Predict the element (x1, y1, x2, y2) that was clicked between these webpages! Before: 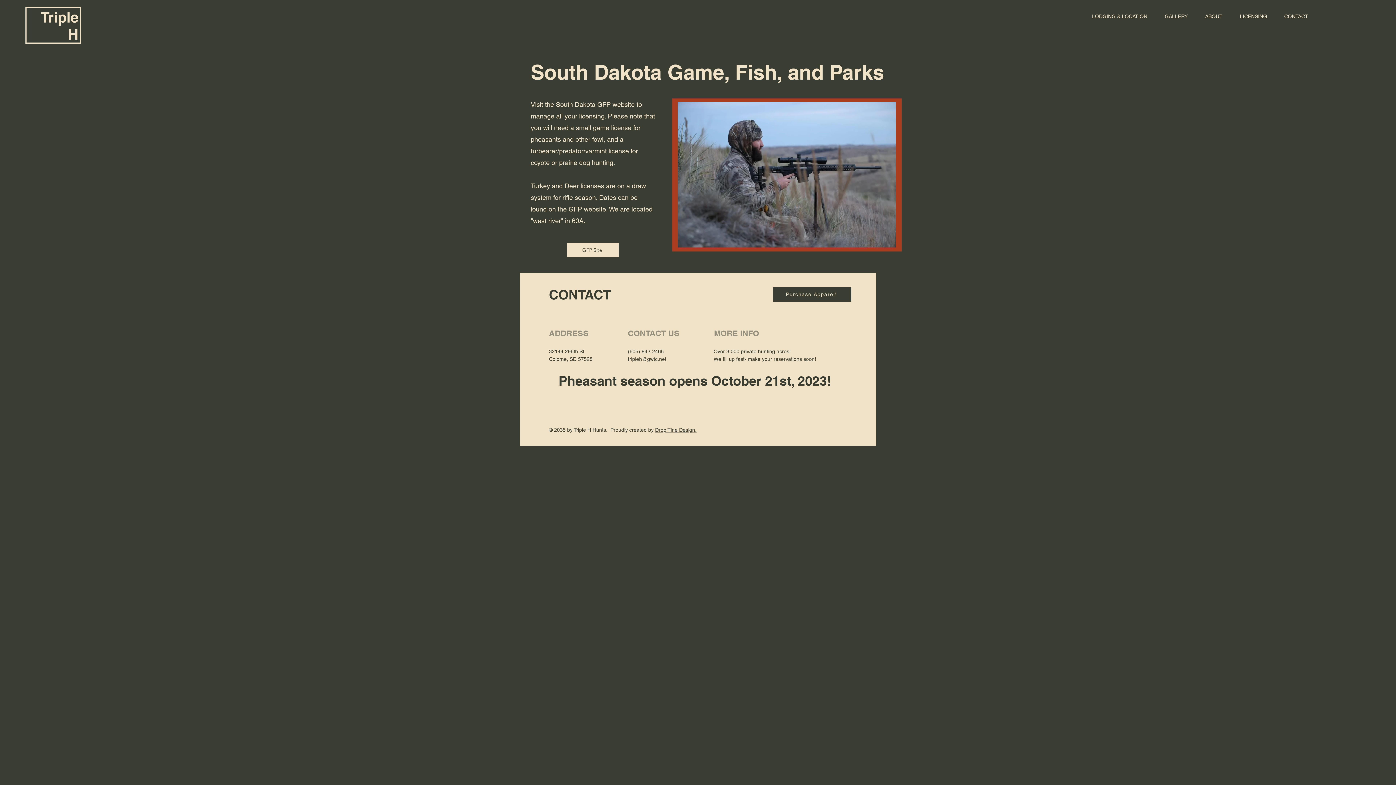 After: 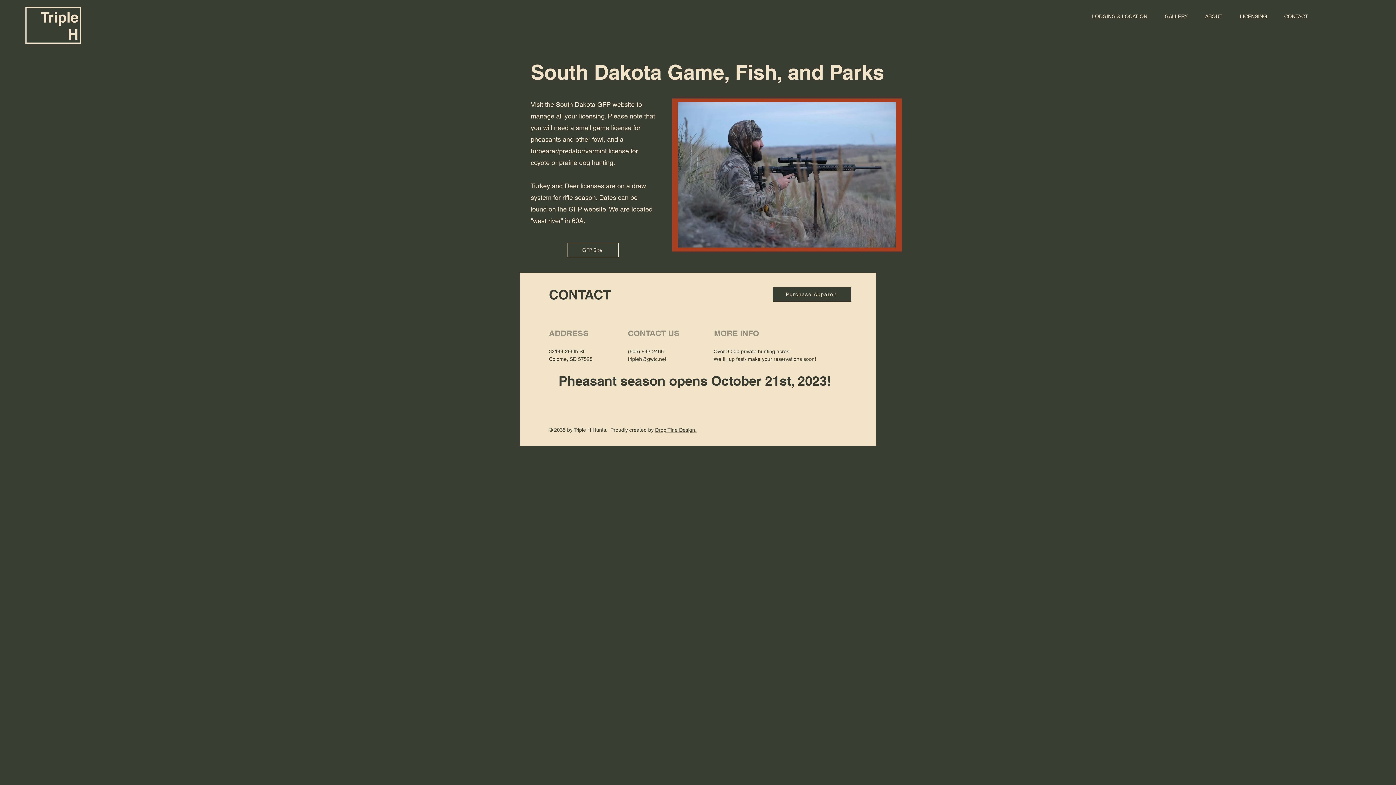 Action: label: GFP Site bbox: (567, 242, 618, 257)